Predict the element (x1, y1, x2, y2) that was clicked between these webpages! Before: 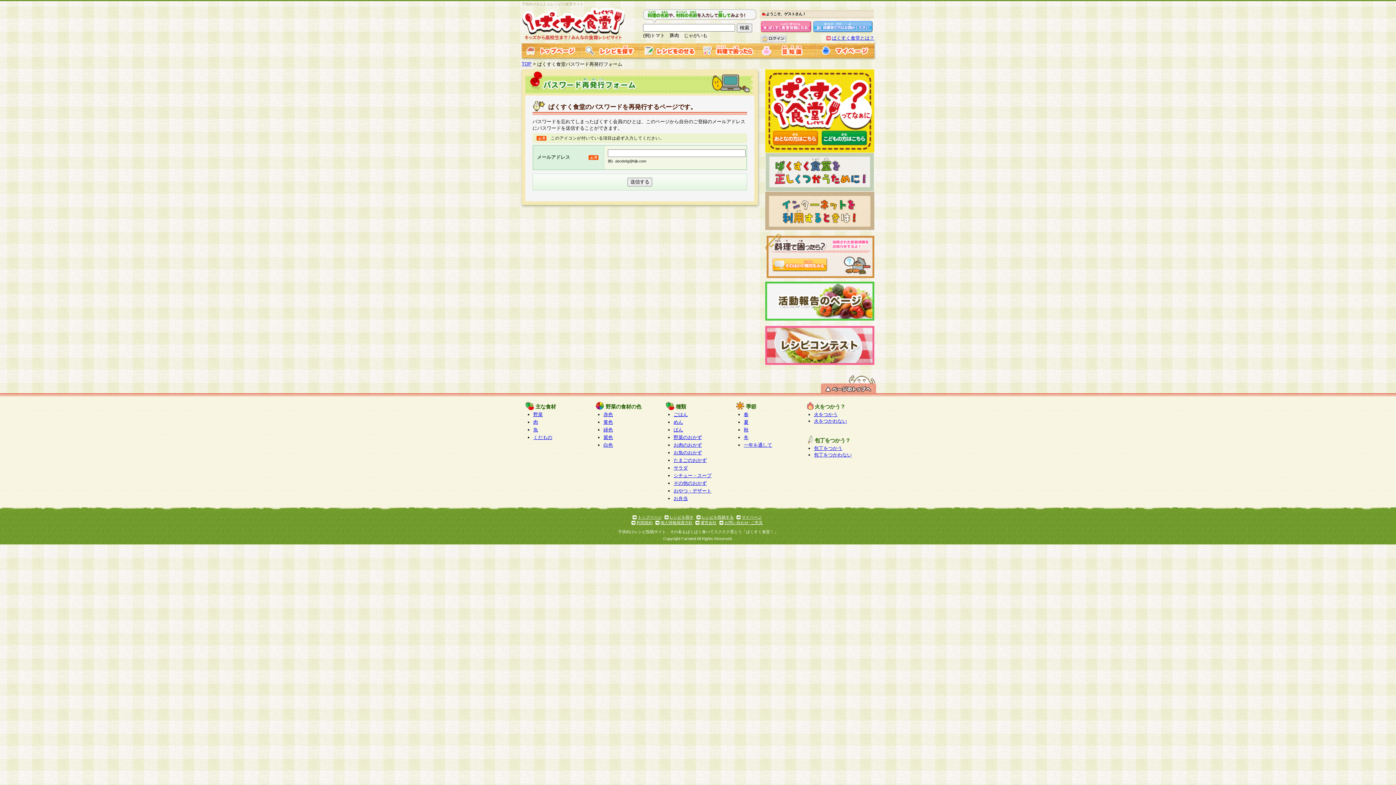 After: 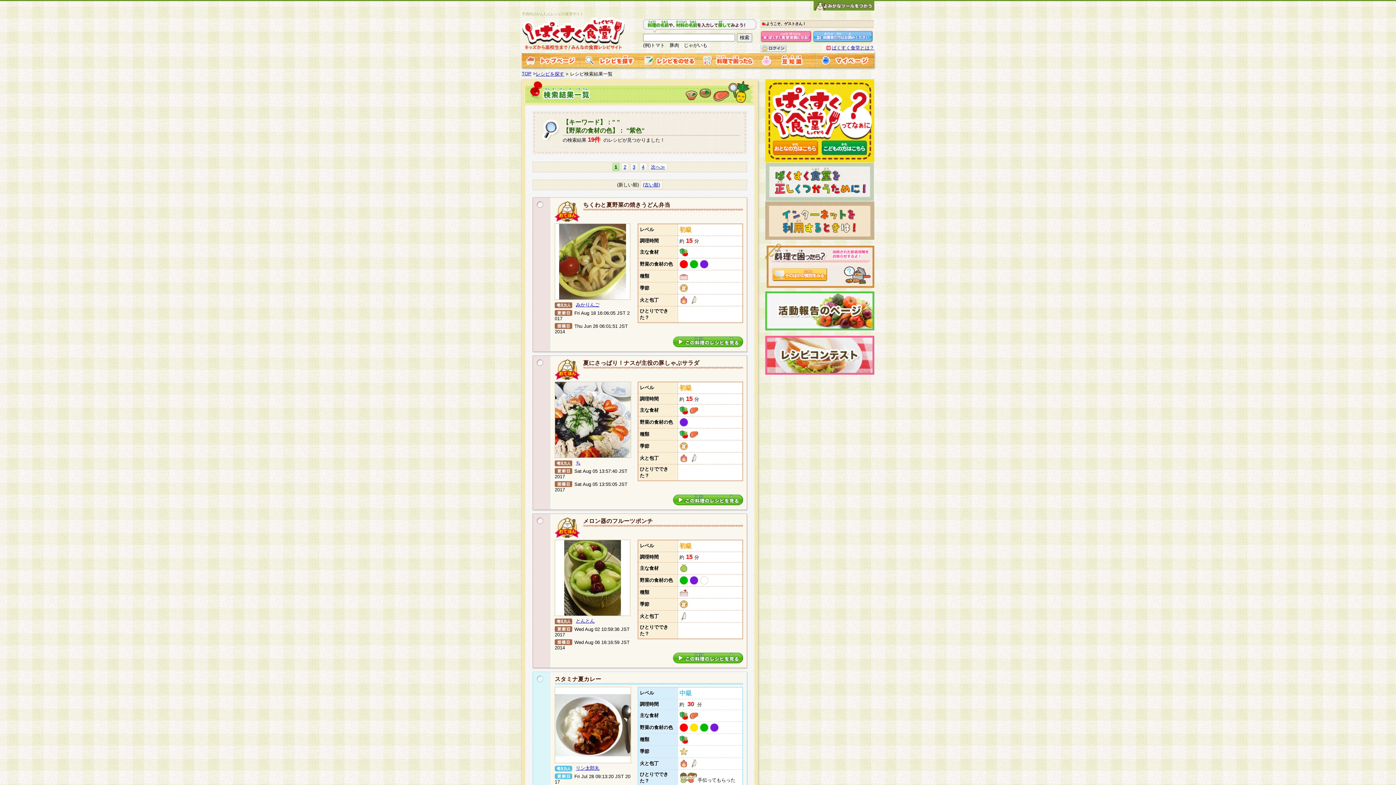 Action: bbox: (603, 434, 613, 440) label: 紫色